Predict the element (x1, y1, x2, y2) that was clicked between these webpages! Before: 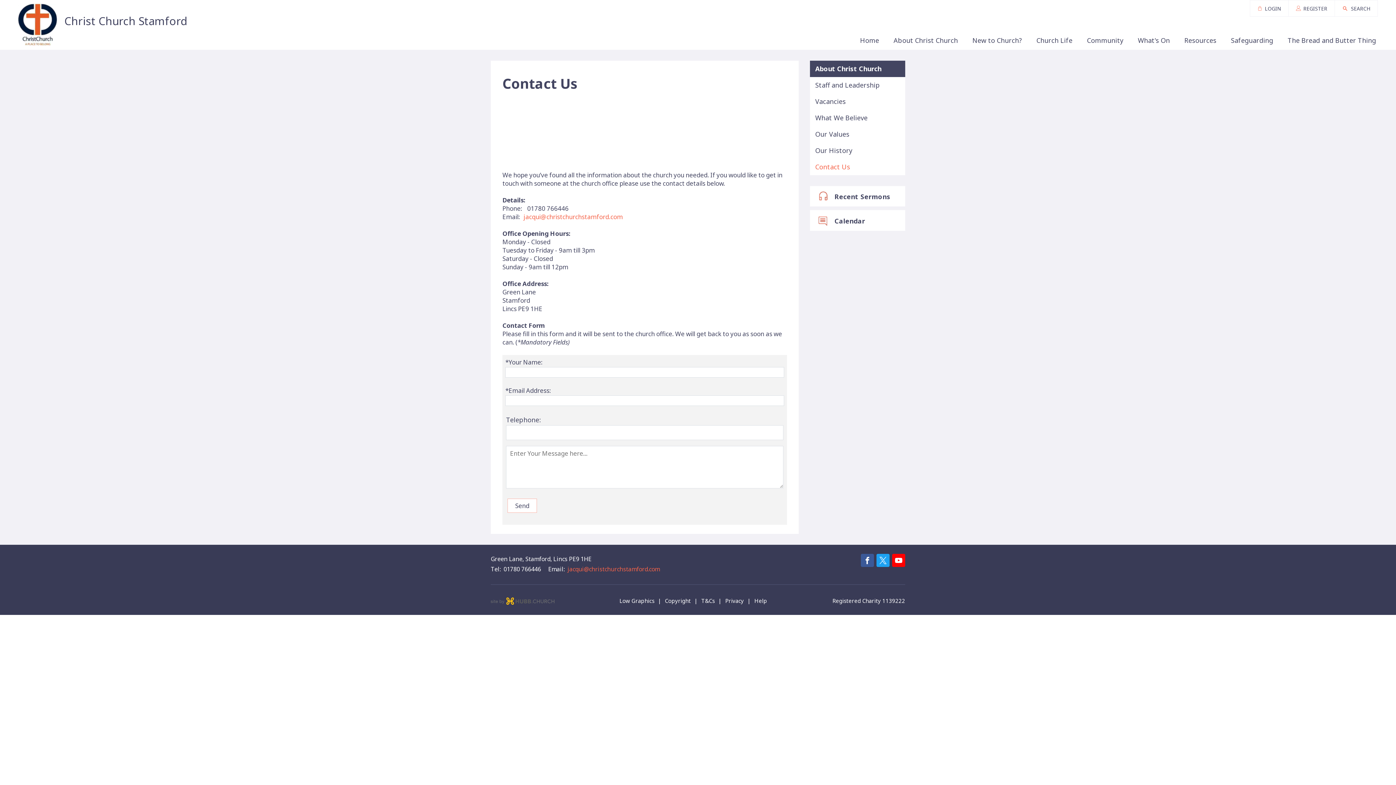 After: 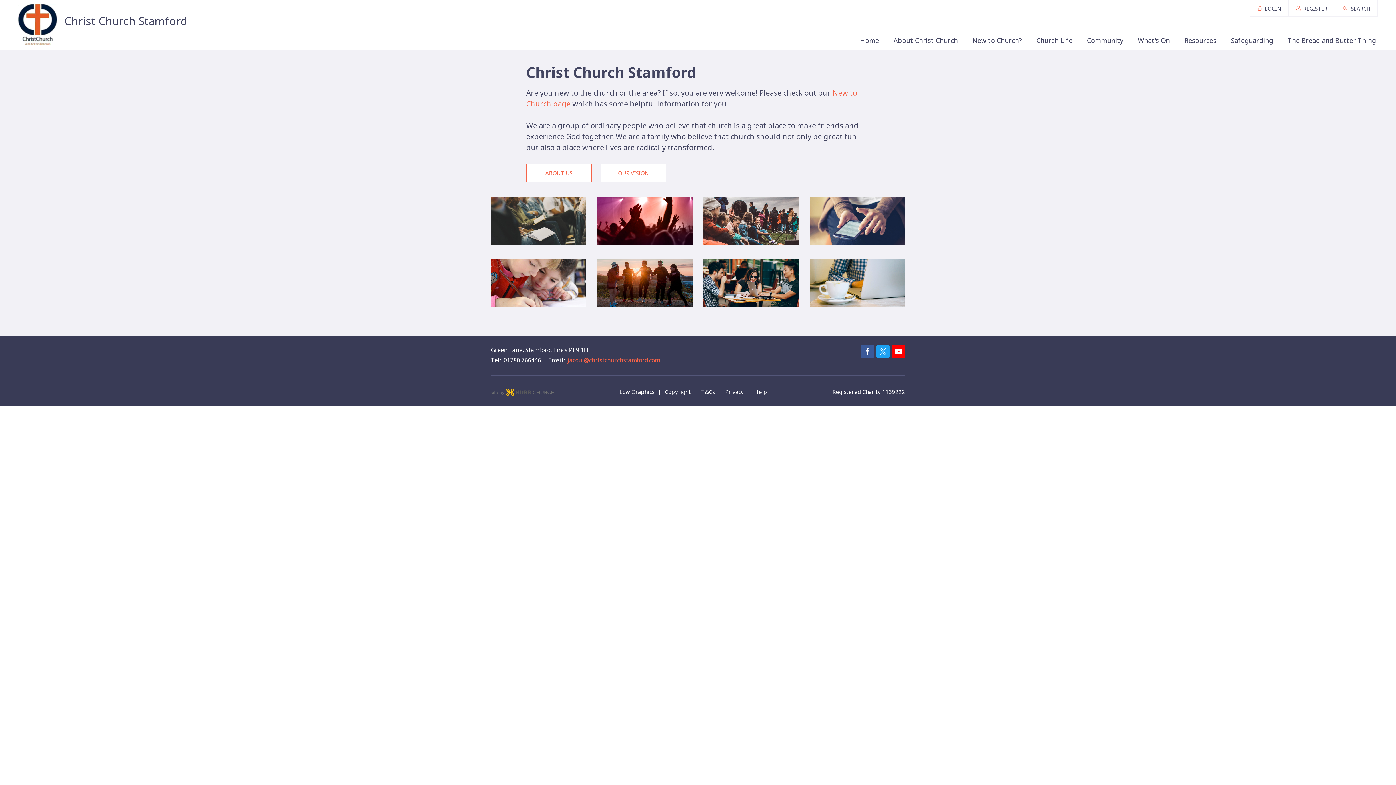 Action: label: Home bbox: (853, 32, 886, 48)